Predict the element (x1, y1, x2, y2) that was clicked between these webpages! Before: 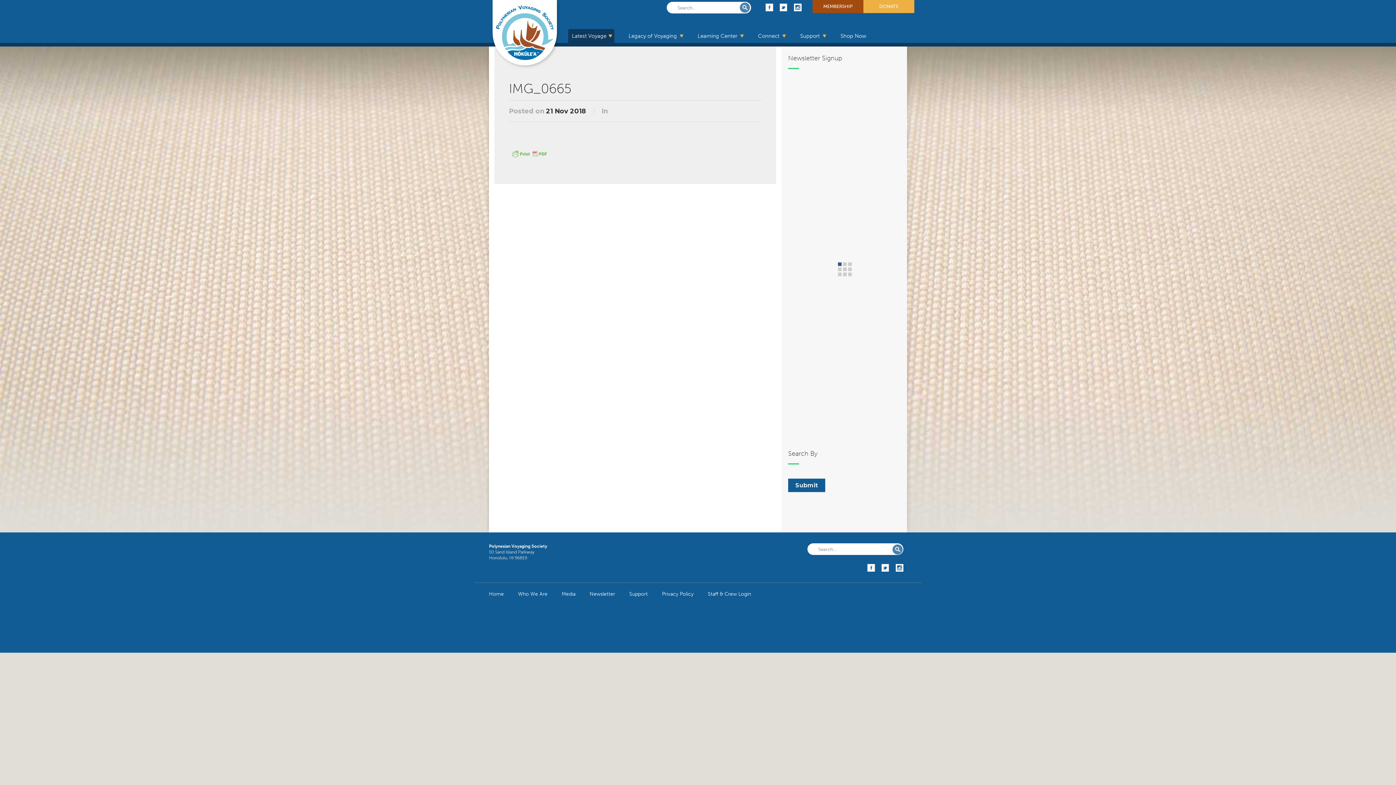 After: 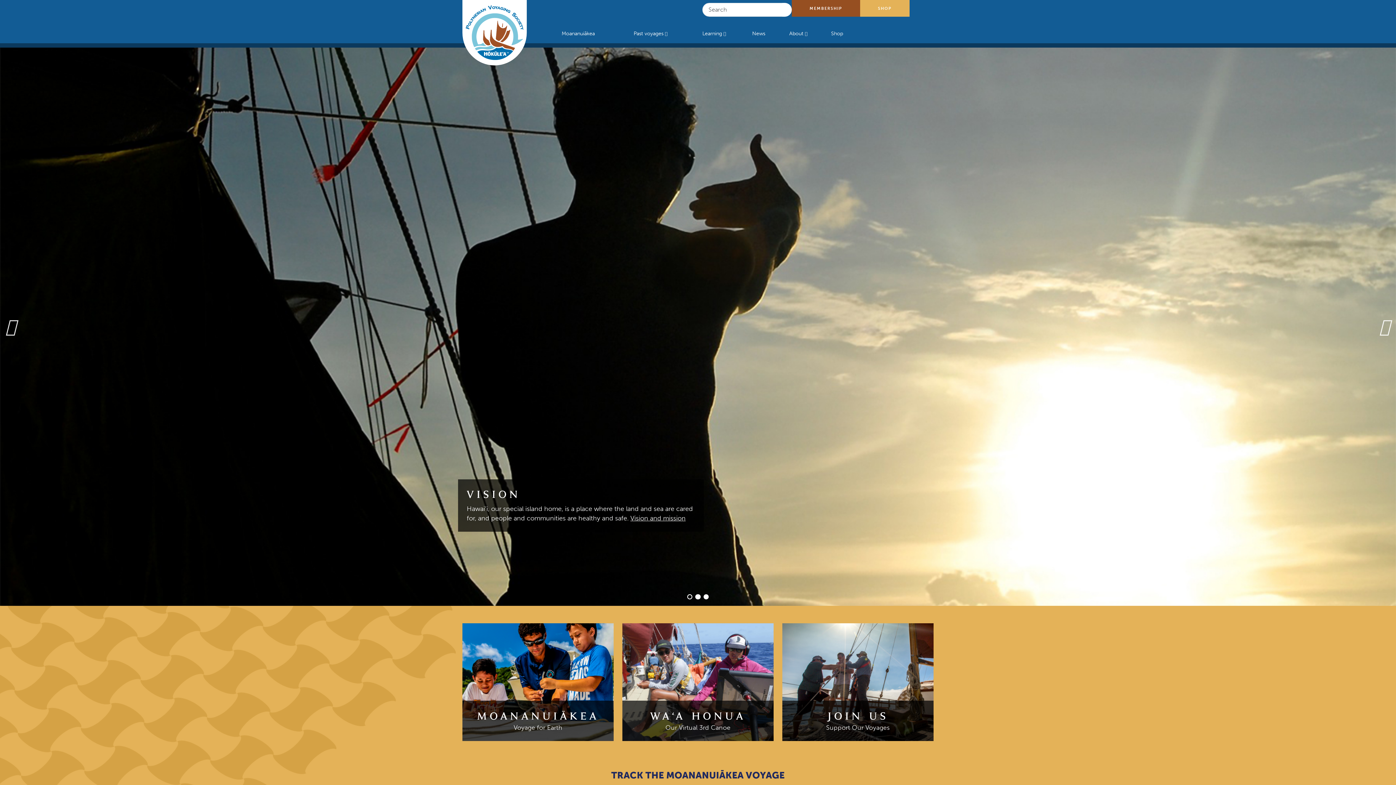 Action: bbox: (492, 0, 557, 65) label: Polynesian Voyaging Society